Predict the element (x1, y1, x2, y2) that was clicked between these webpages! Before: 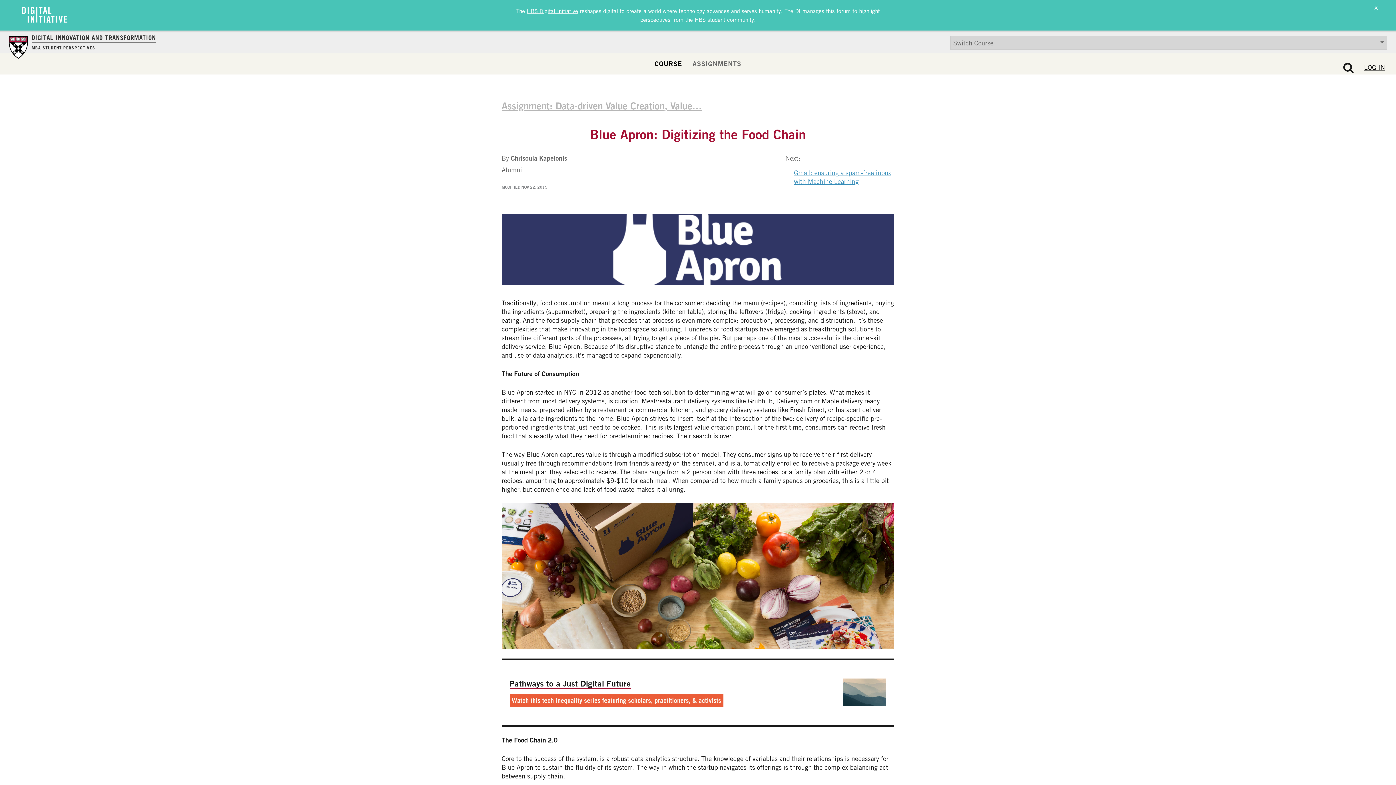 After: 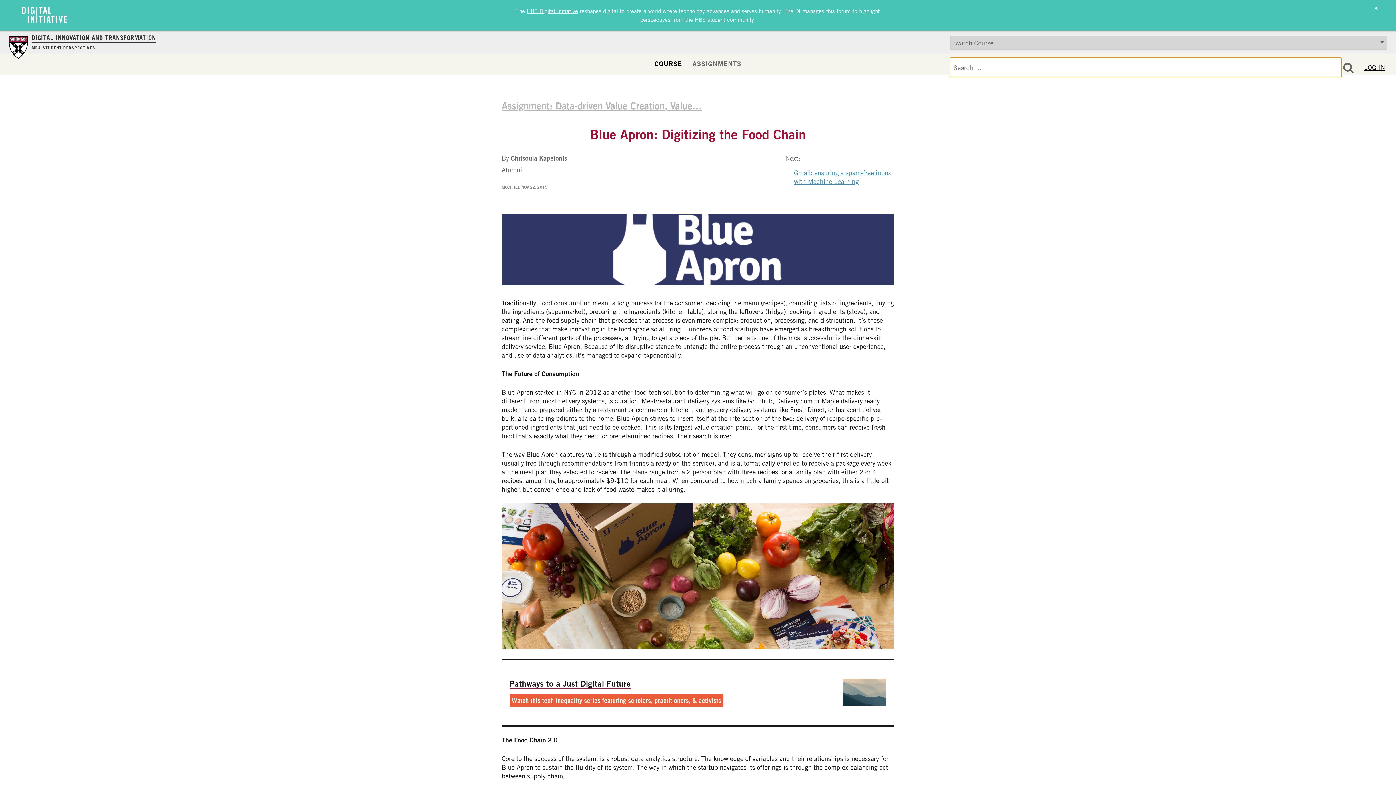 Action: bbox: (1343, 62, 1362, 73)